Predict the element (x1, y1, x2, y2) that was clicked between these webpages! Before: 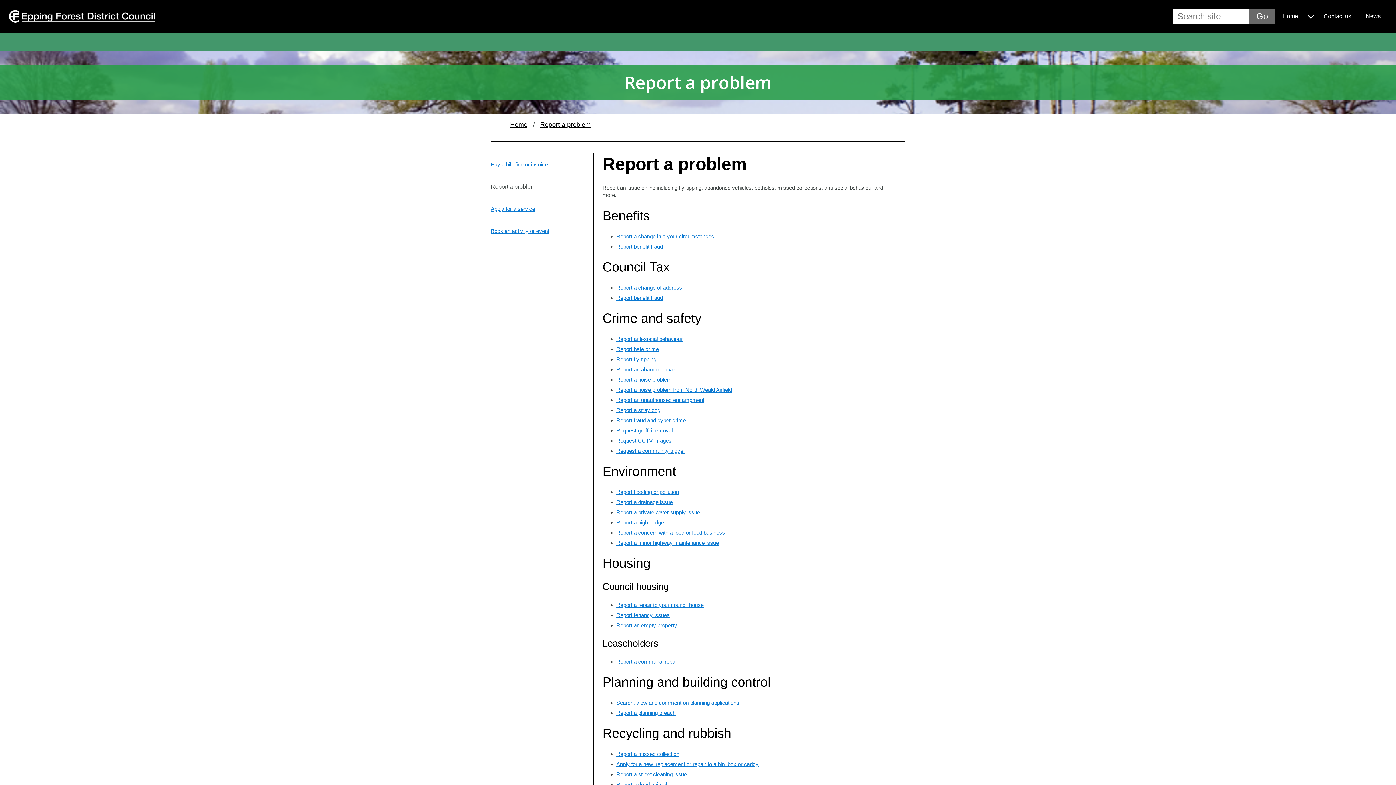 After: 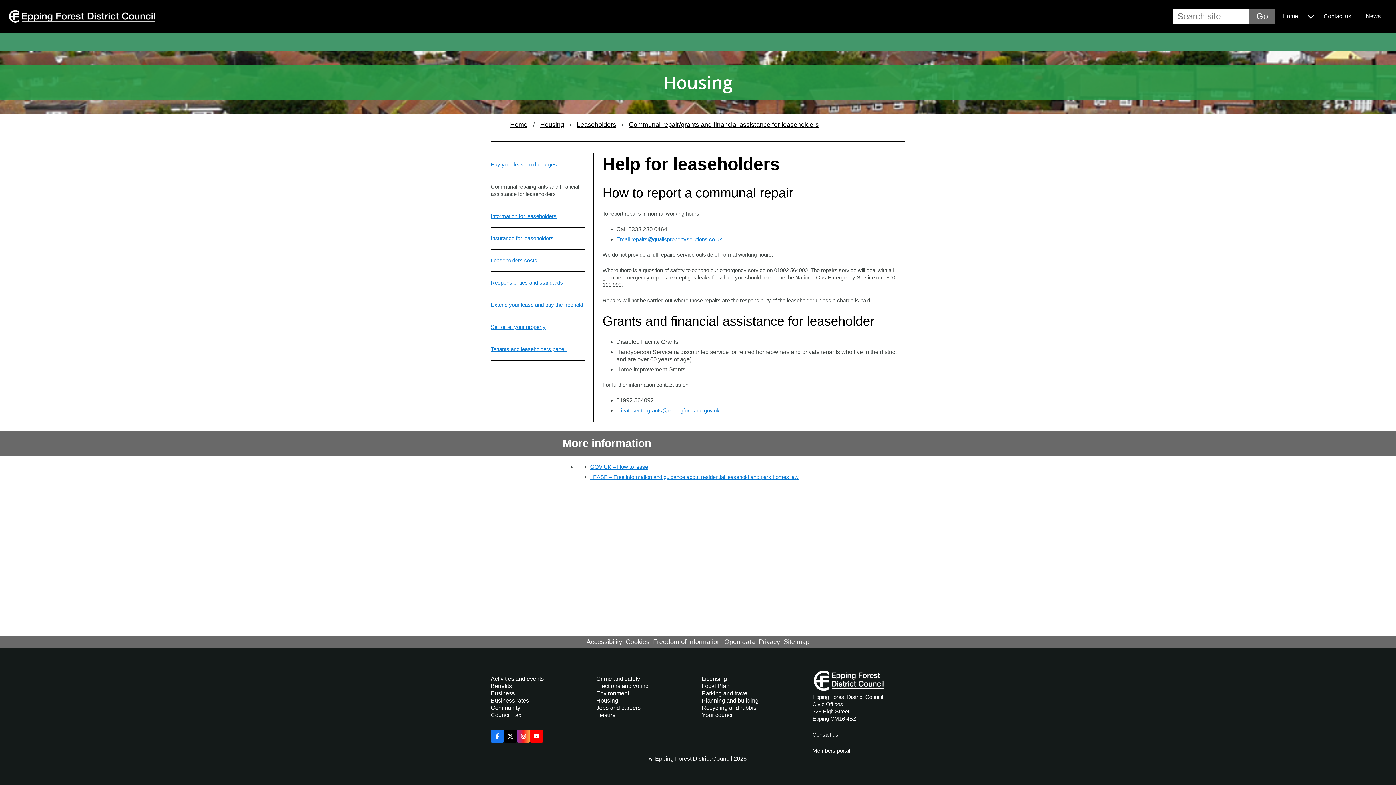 Action: bbox: (616, 658, 678, 665) label: Report a communal repair